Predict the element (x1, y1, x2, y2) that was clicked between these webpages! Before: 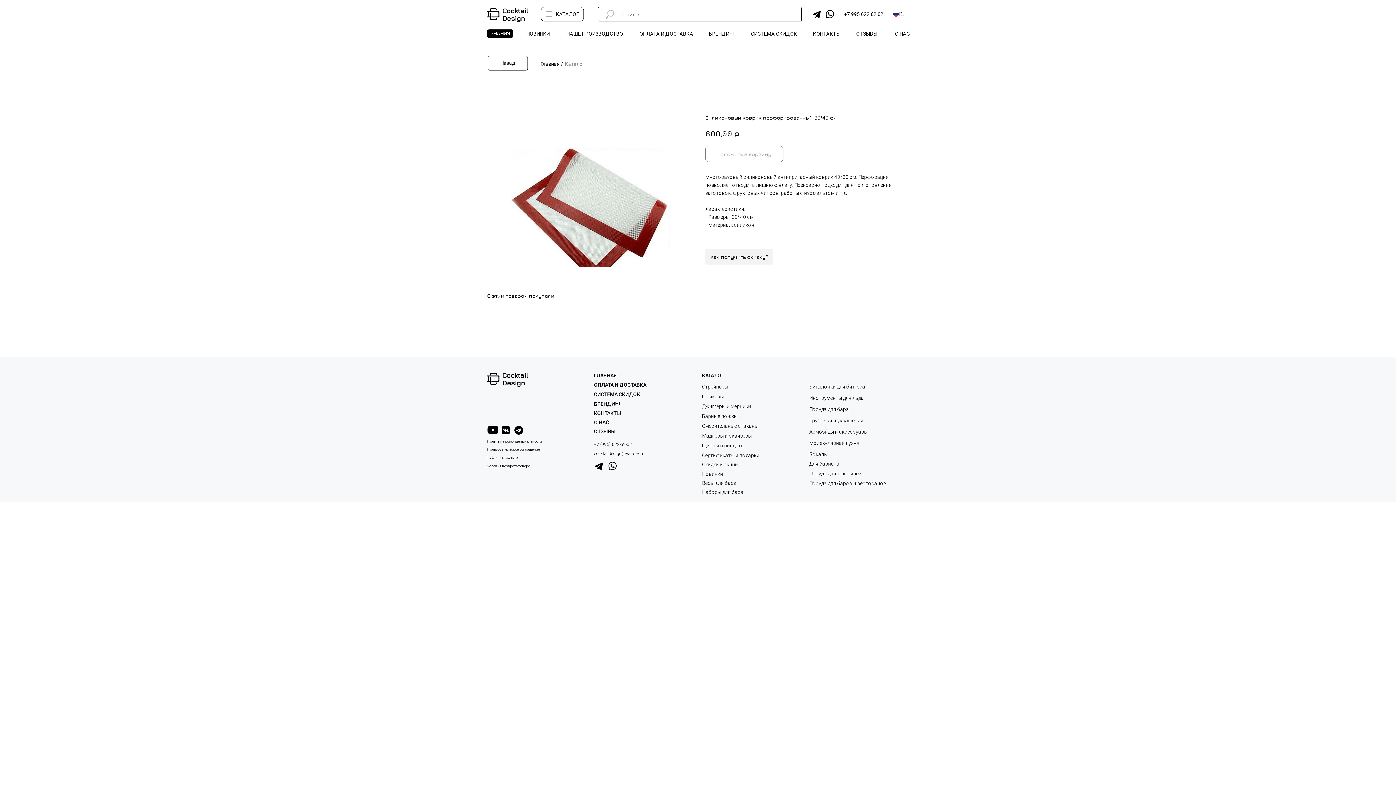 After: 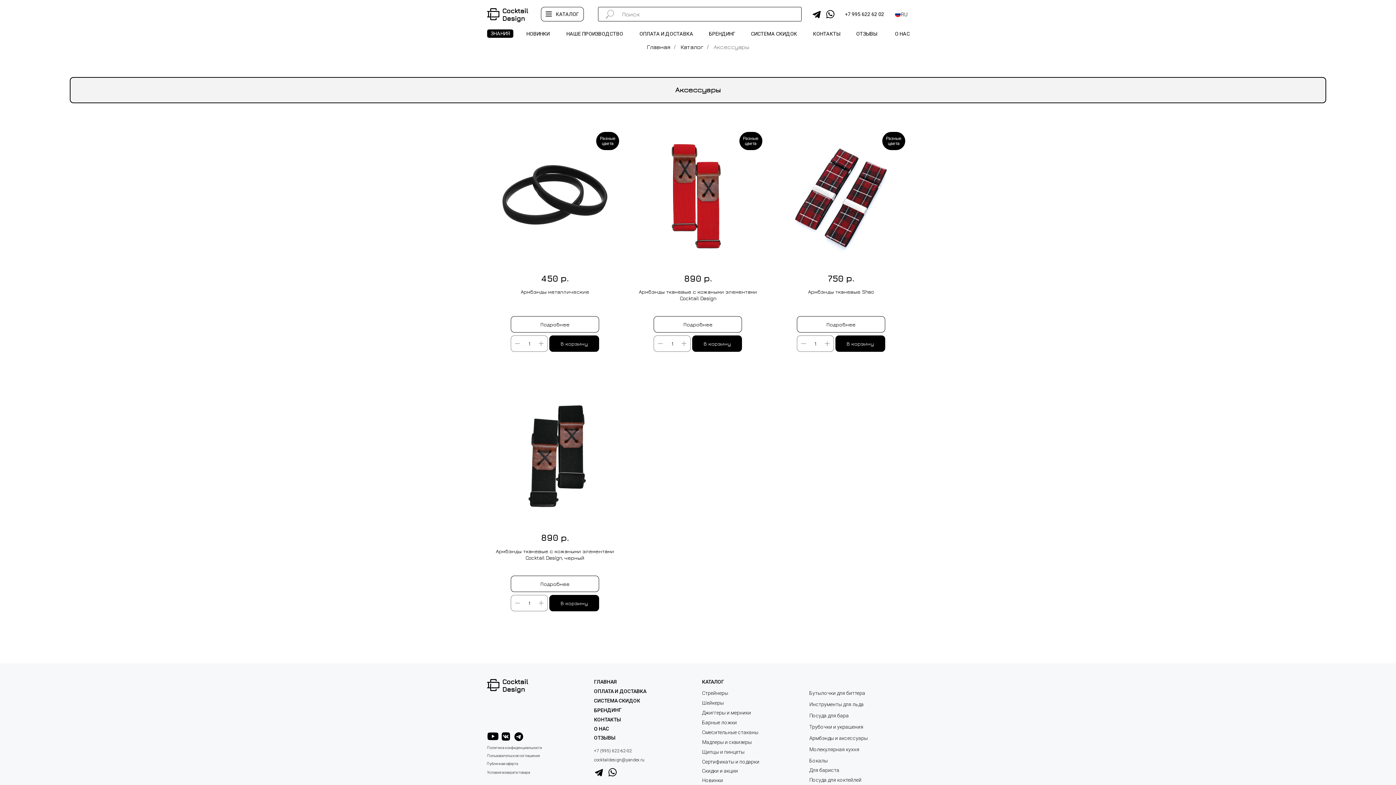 Action: label: Армбэнды и аксессуары bbox: (809, 429, 868, 434)